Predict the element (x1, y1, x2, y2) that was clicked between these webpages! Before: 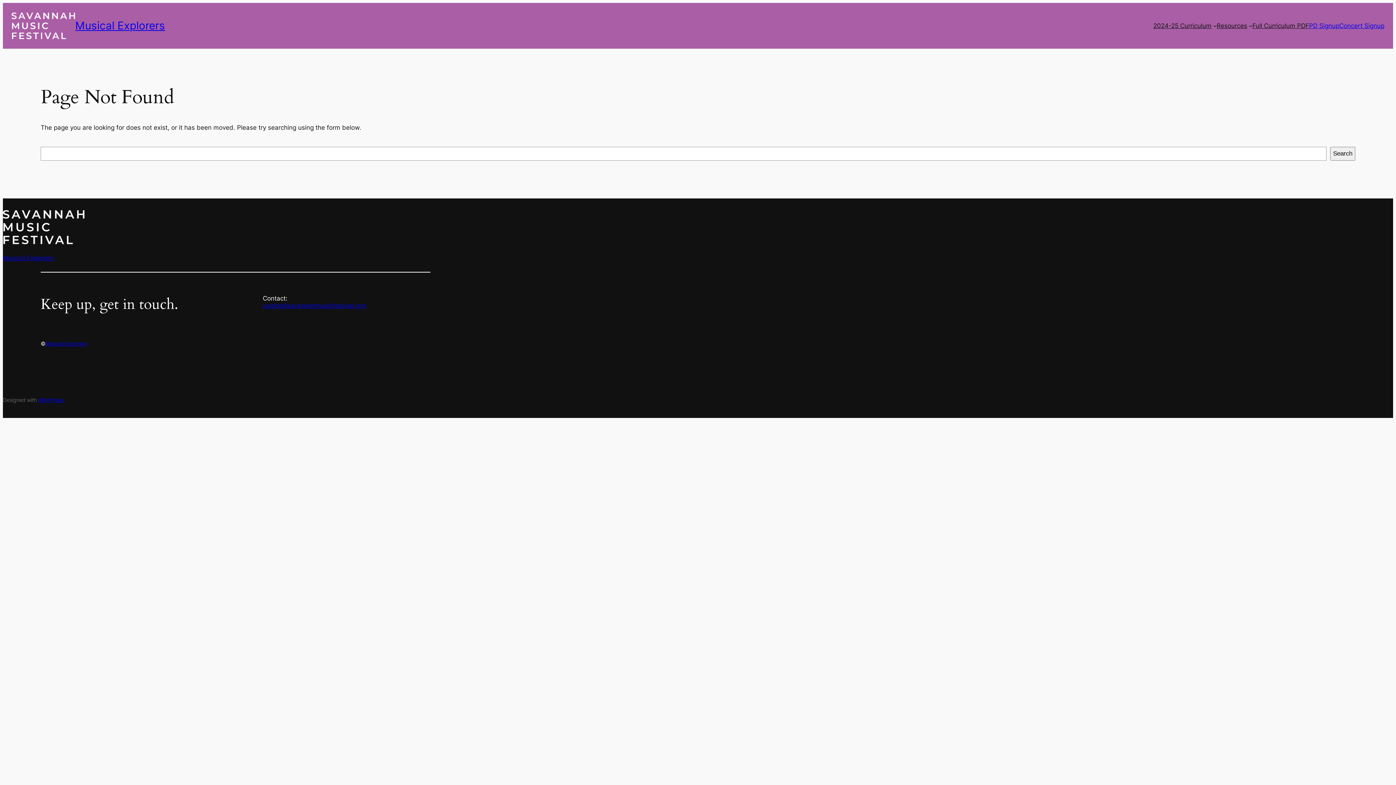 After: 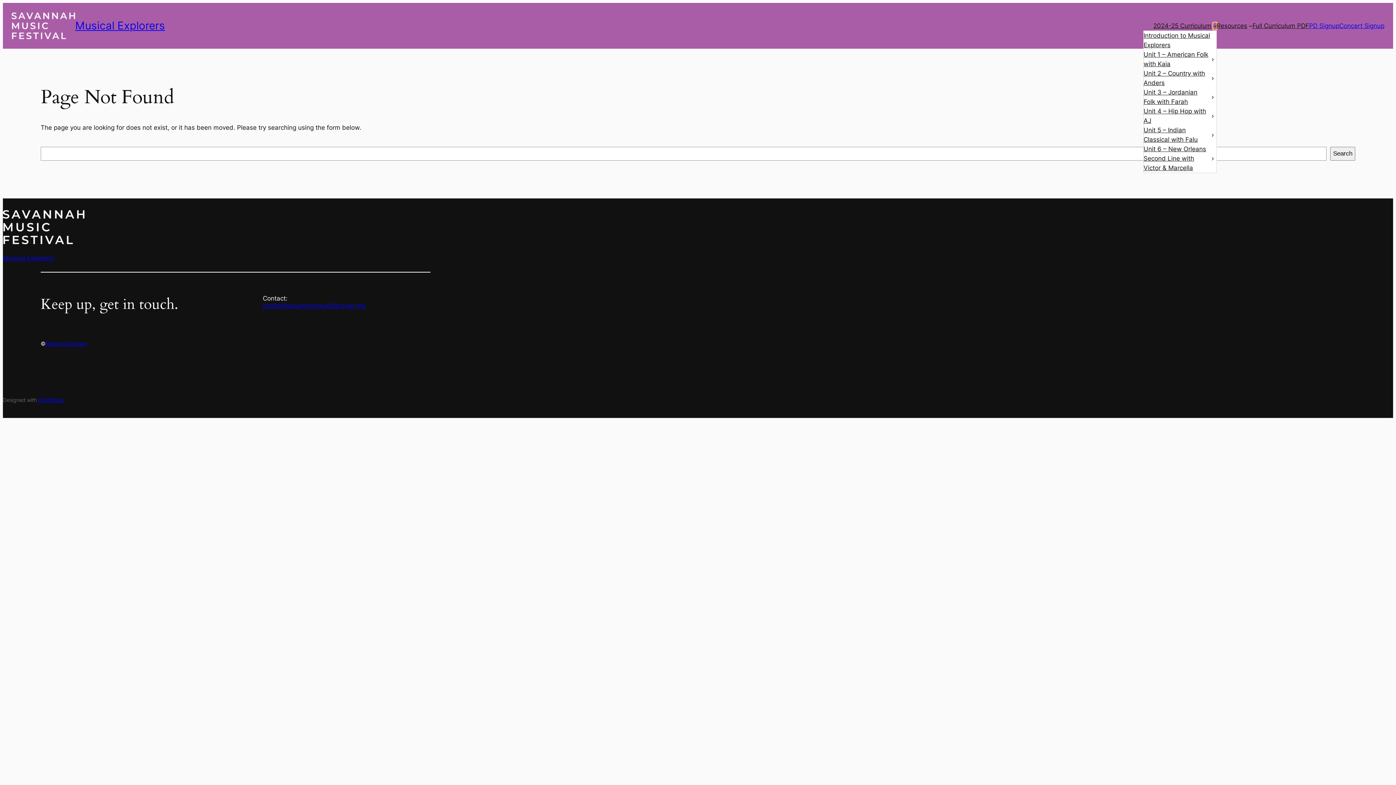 Action: label: 2024-25 Curriculum submenu bbox: (1213, 23, 1216, 27)